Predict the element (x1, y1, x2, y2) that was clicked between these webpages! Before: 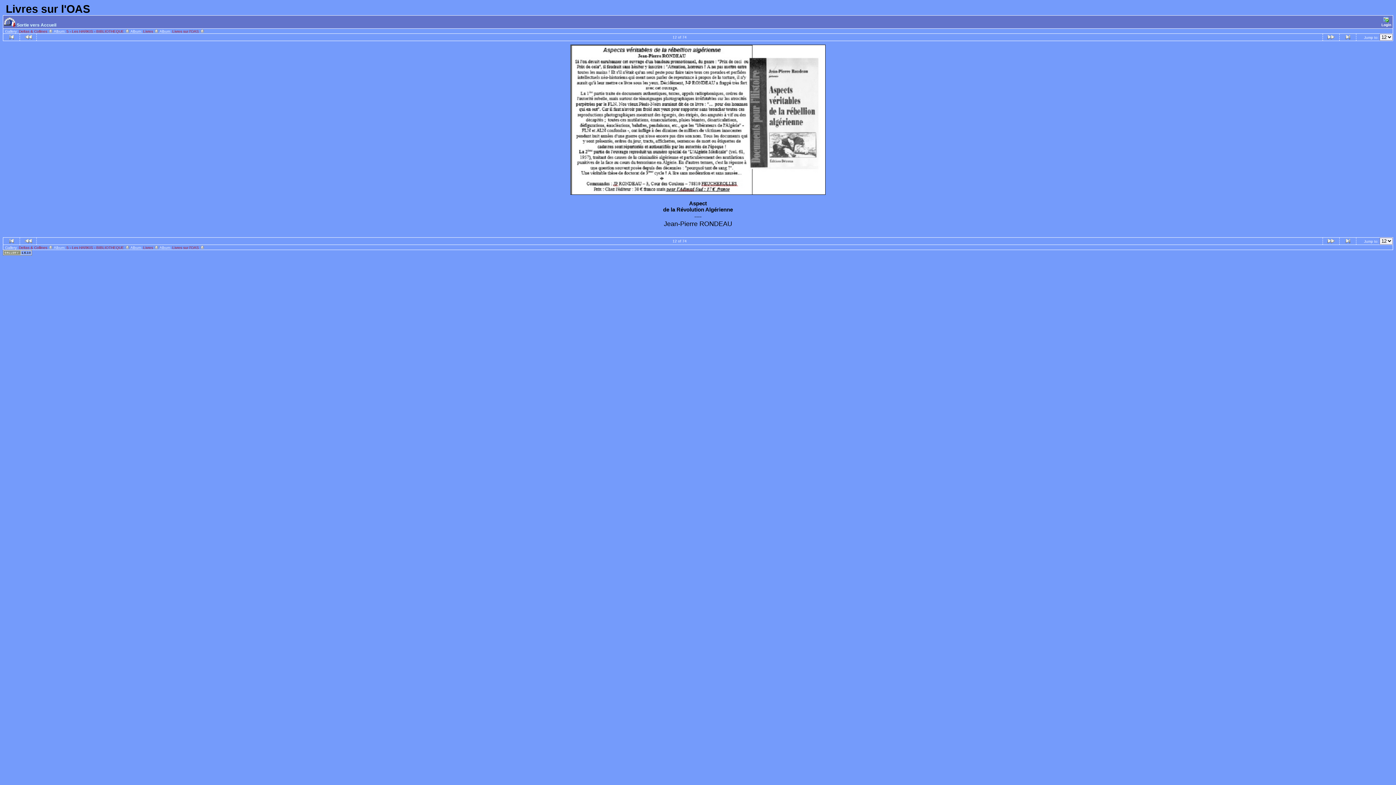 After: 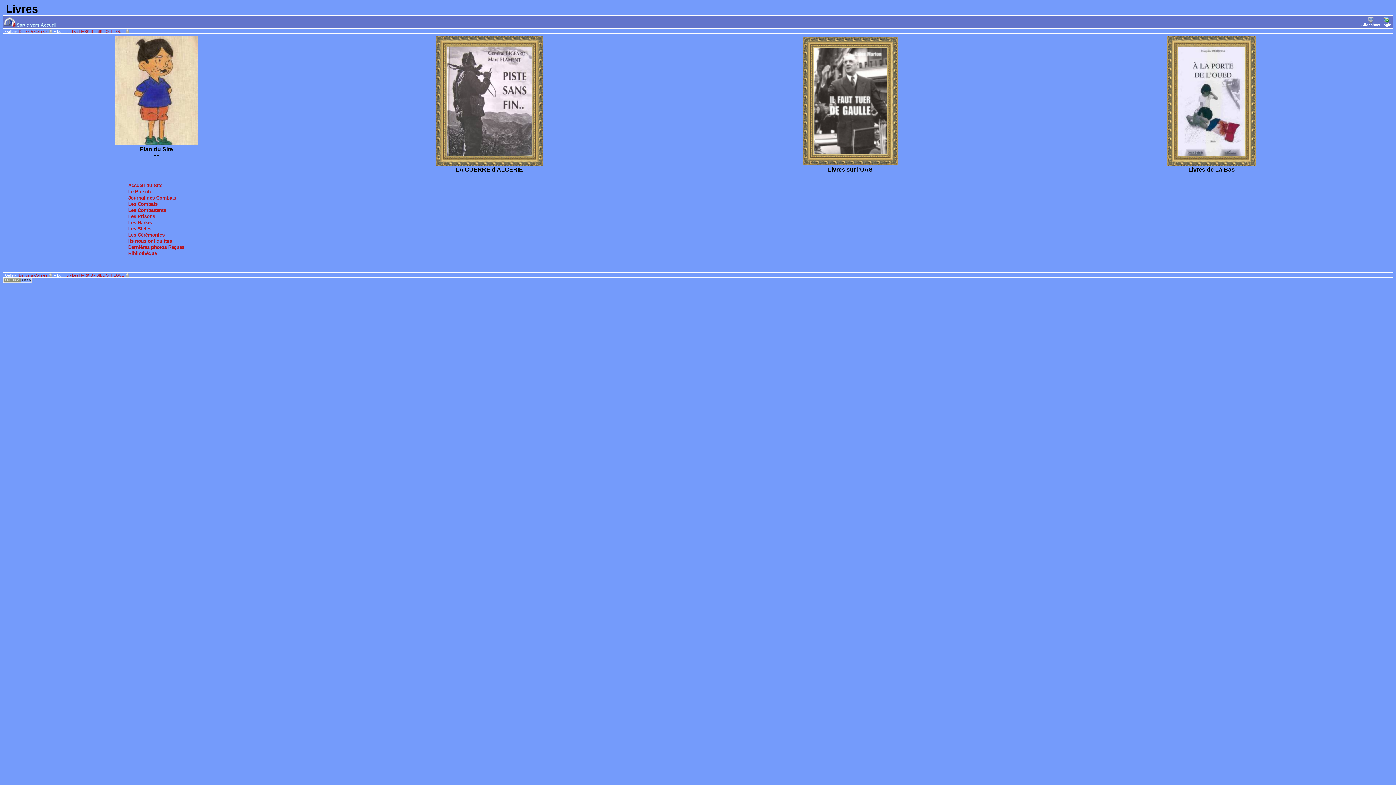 Action: label: Livres  bbox: (143, 245, 158, 249)